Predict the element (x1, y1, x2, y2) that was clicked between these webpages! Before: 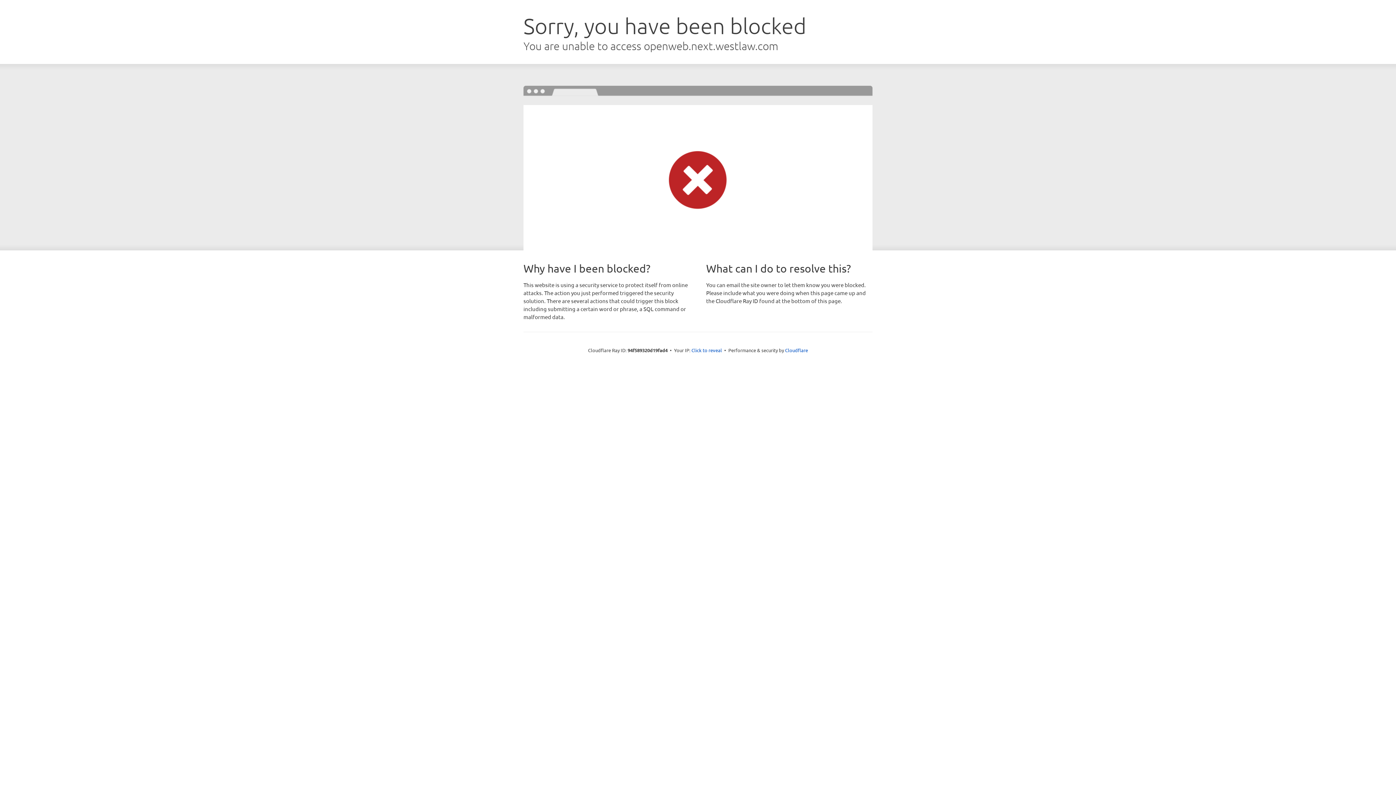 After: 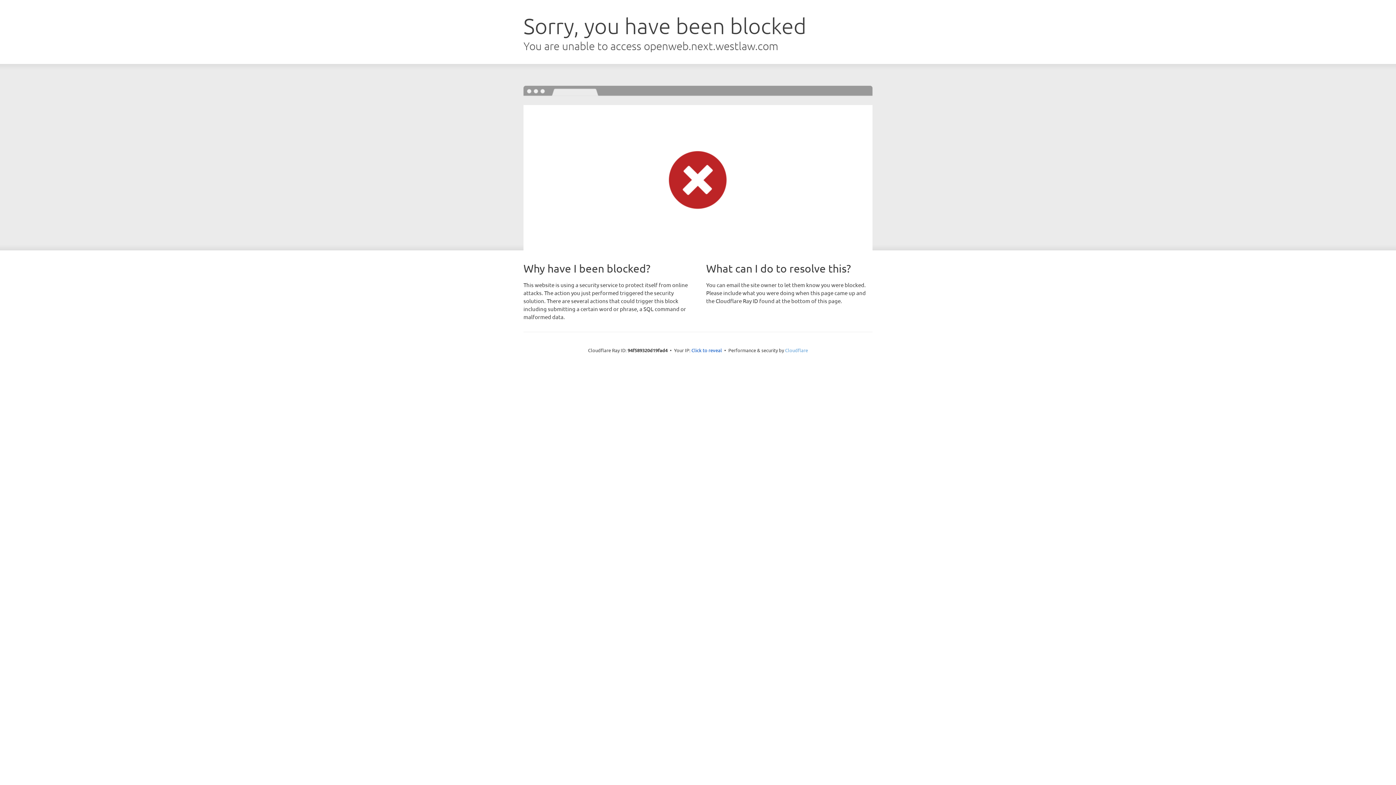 Action: bbox: (785, 347, 808, 353) label: Cloudflare